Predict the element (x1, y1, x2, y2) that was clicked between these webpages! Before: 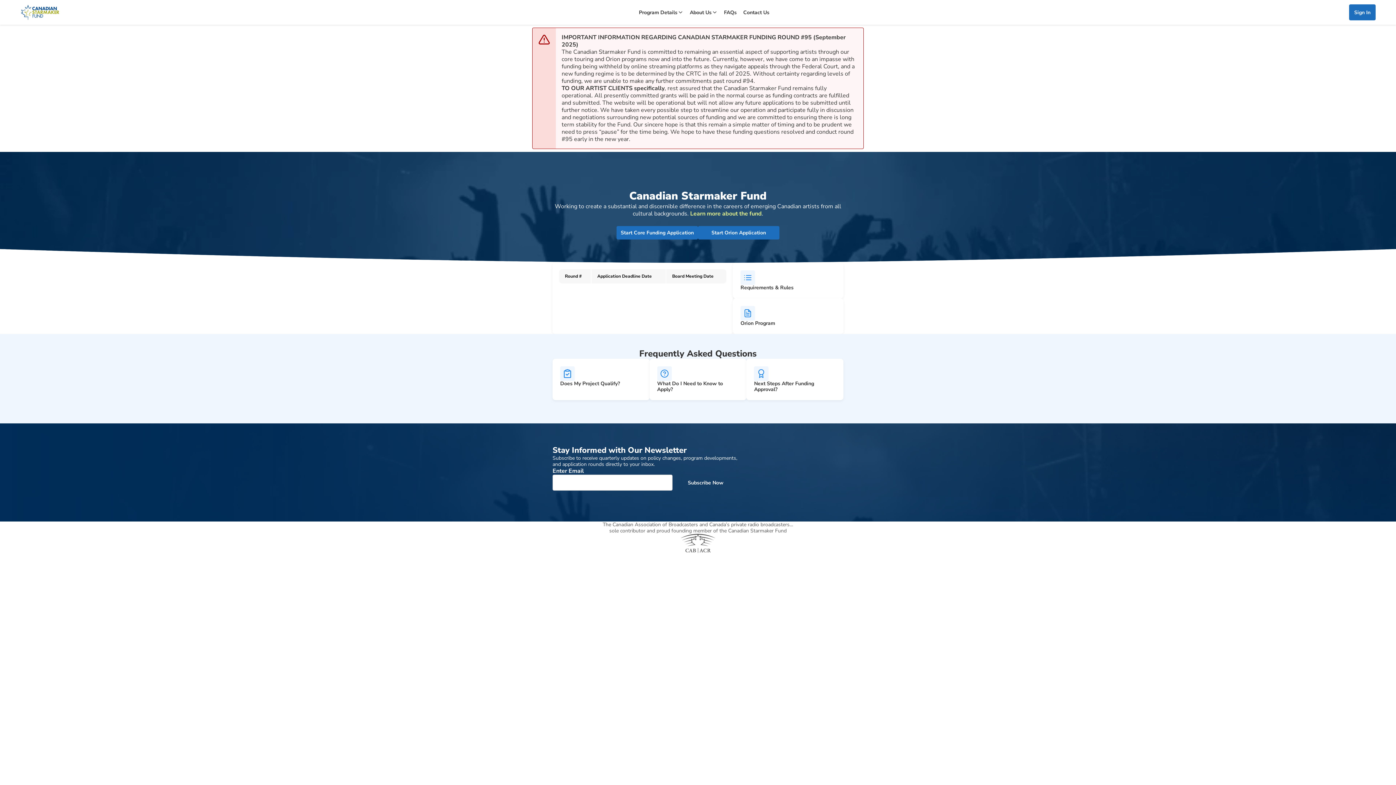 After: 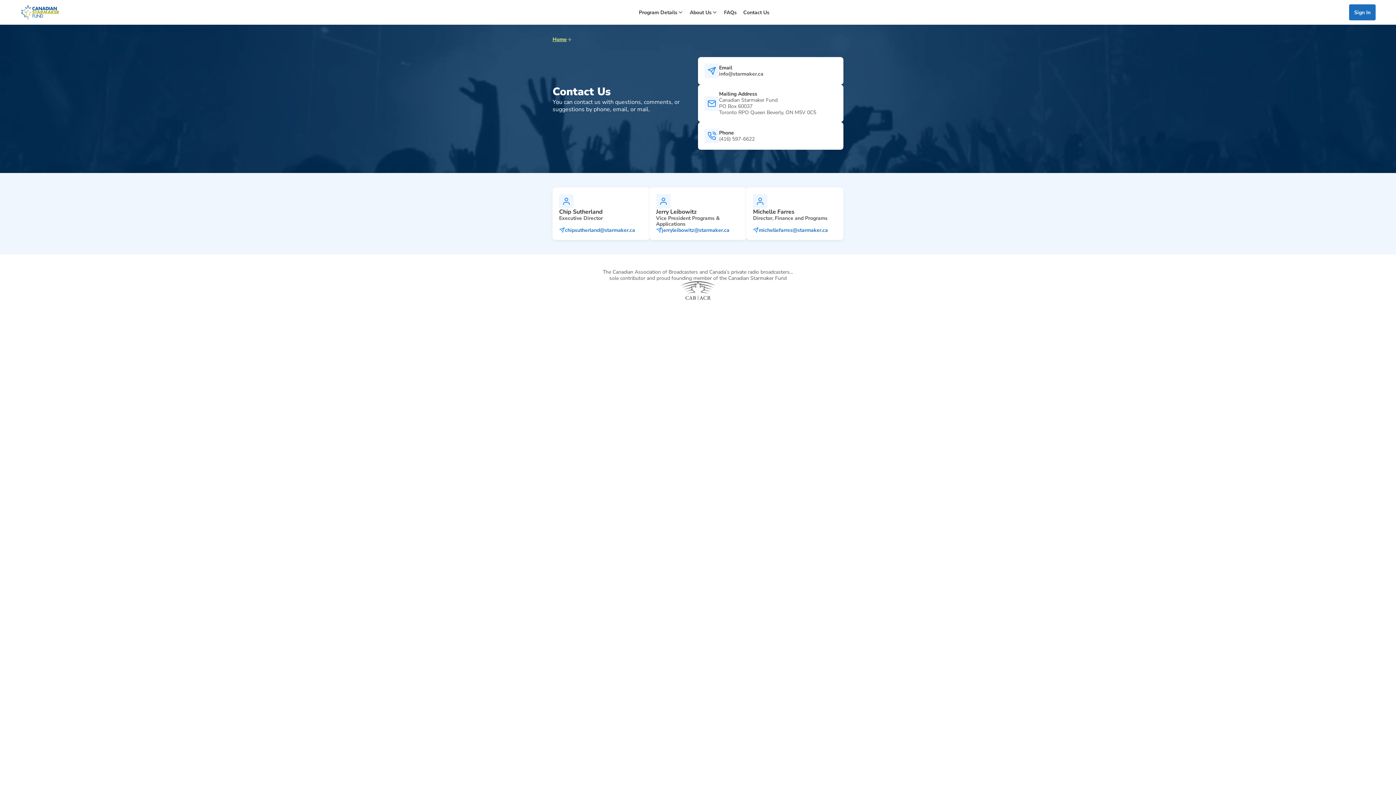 Action: label: Contact Us bbox: (740, 5, 772, 19)